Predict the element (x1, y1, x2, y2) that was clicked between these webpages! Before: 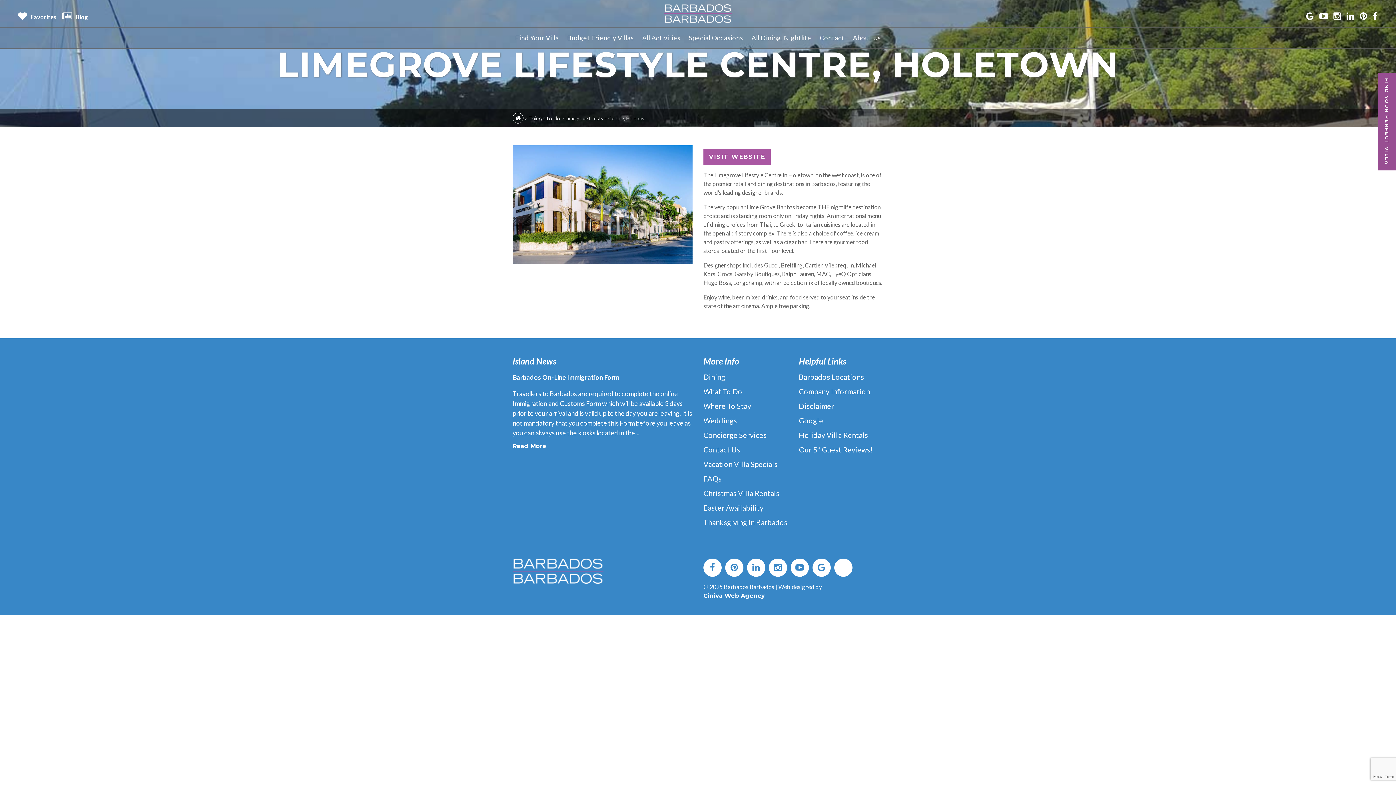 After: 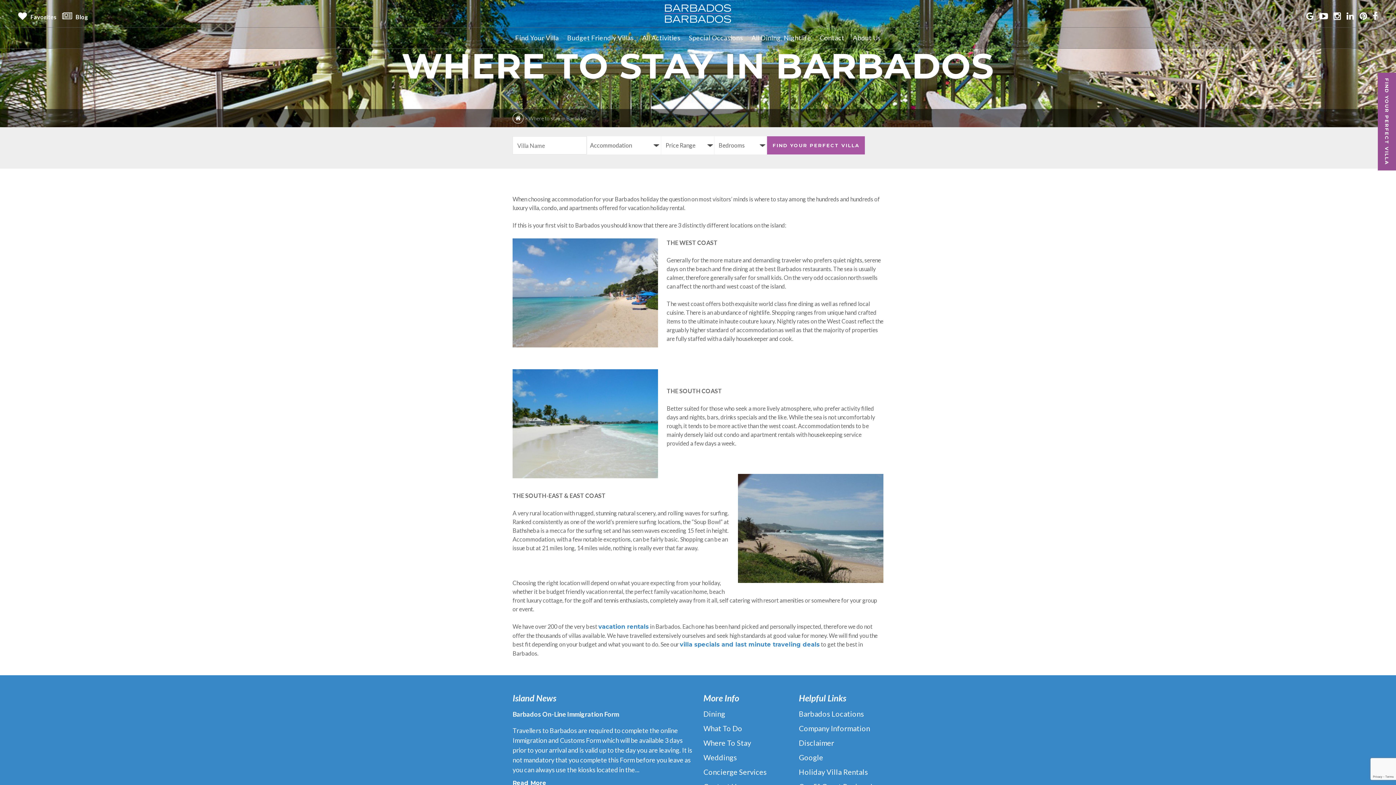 Action: label: Where To Stay bbox: (703, 400, 788, 411)